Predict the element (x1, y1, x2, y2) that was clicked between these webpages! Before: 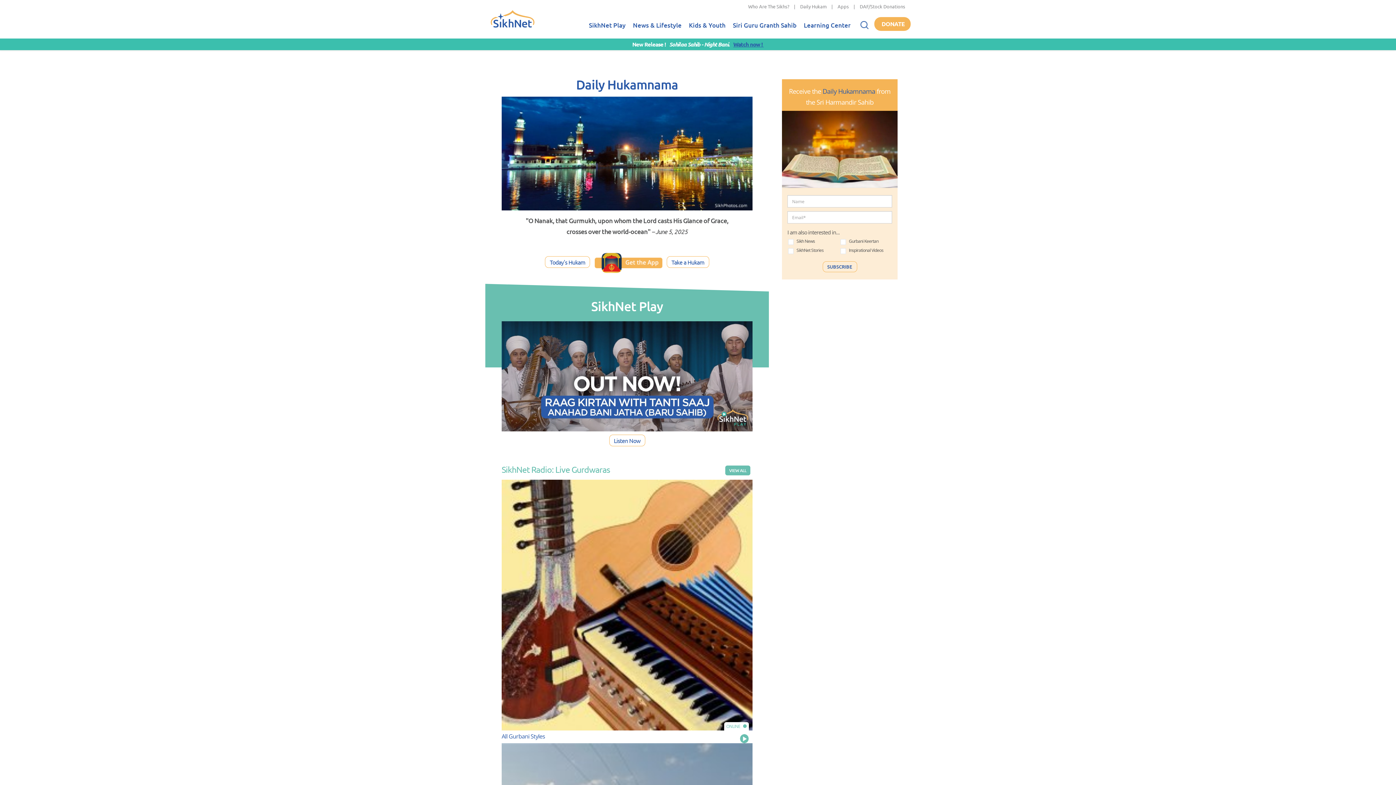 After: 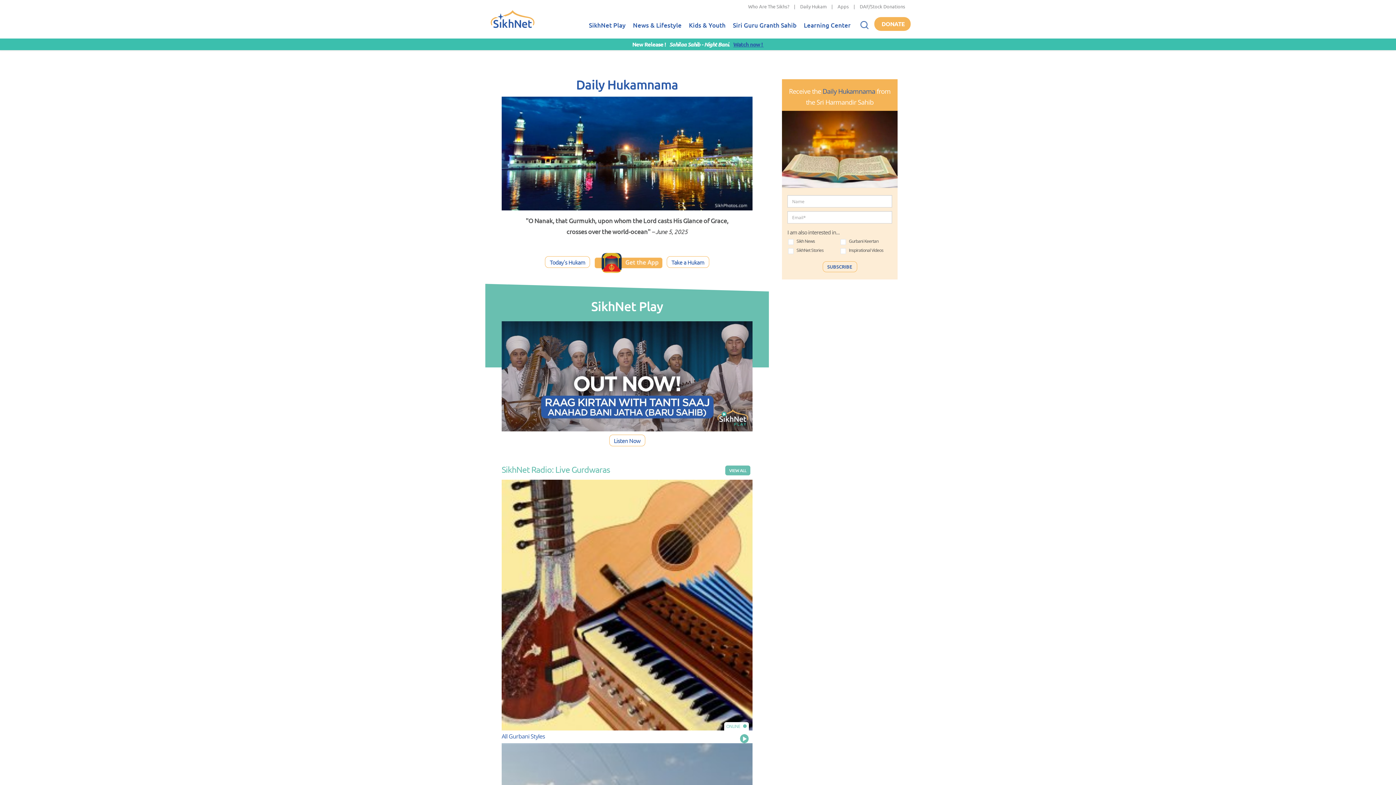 Action: bbox: (490, 13, 534, 39) label: Home